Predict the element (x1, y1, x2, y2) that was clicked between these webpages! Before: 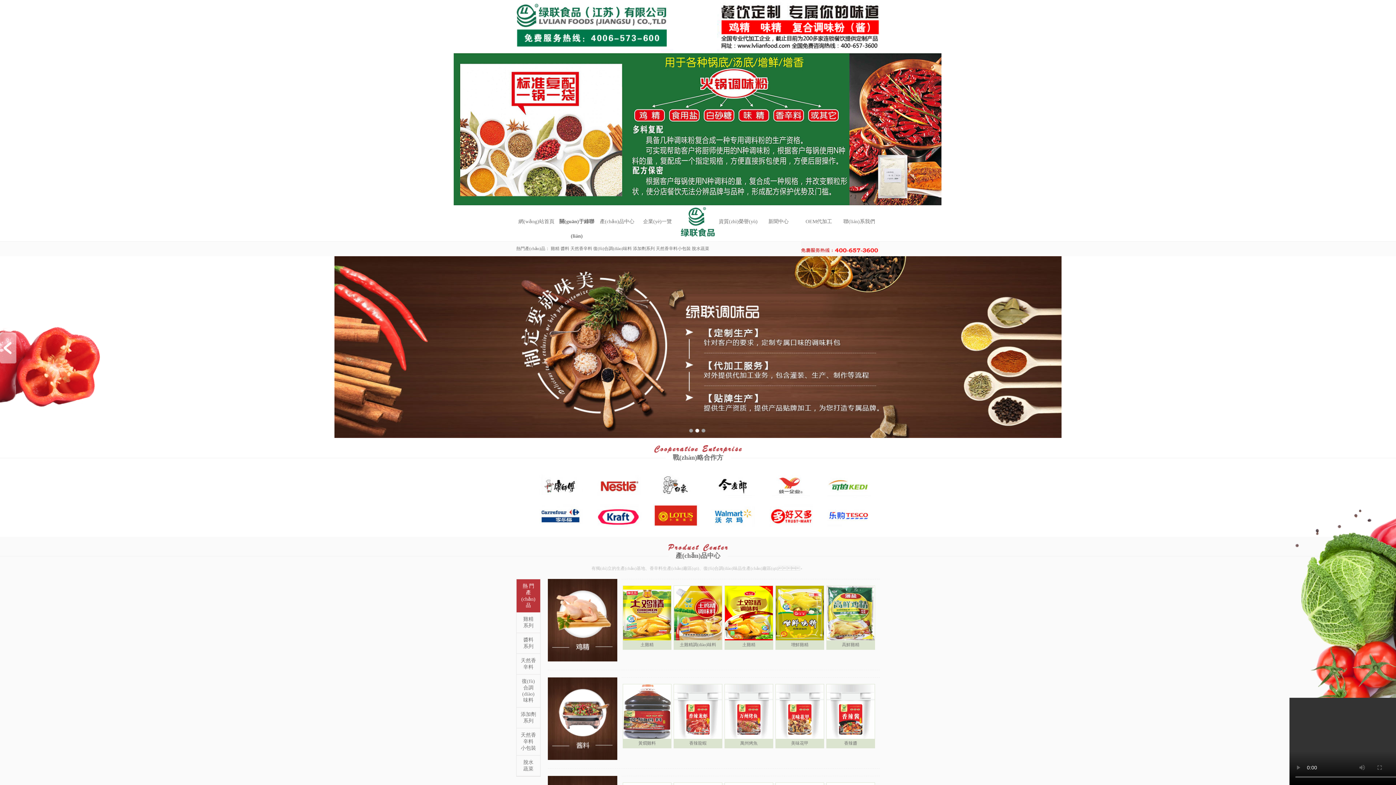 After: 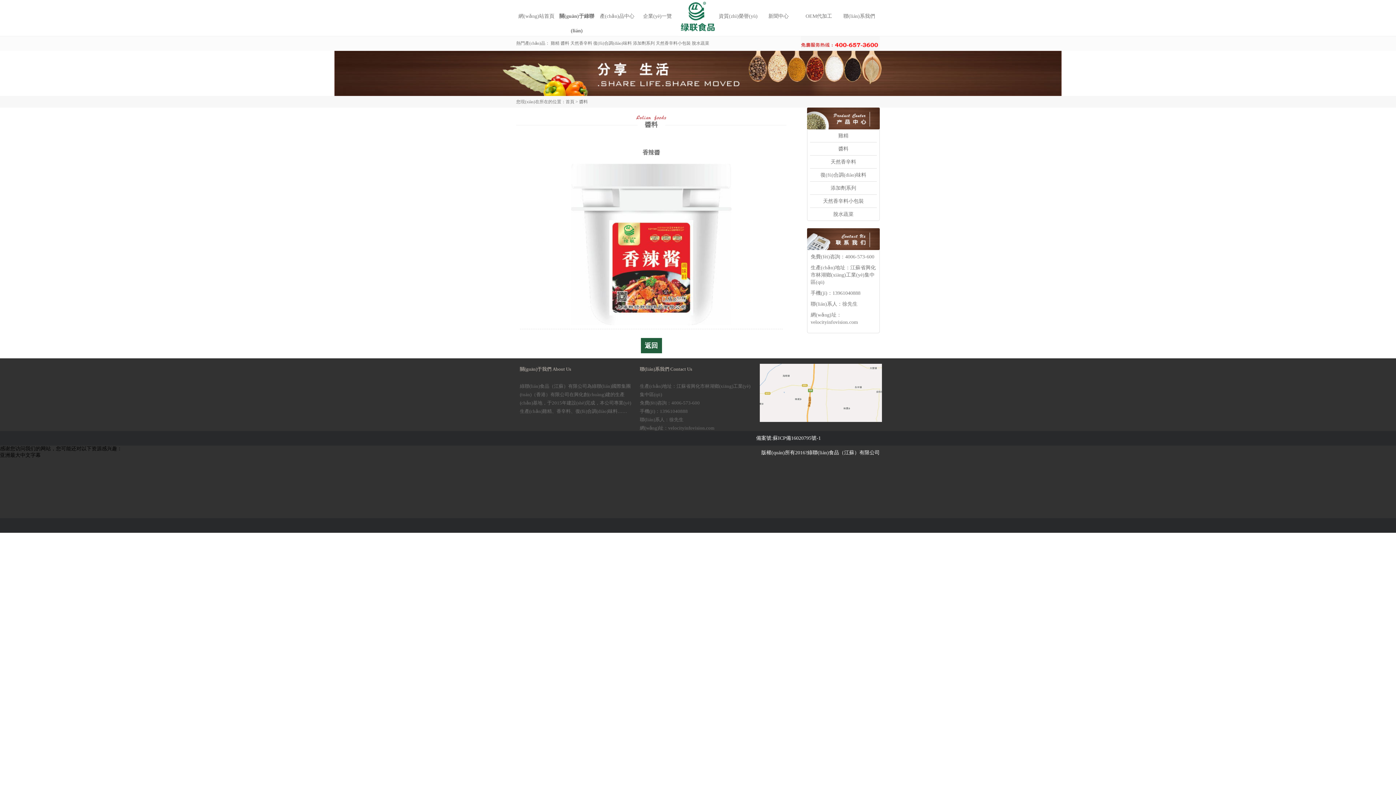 Action: bbox: (826, 684, 874, 739)